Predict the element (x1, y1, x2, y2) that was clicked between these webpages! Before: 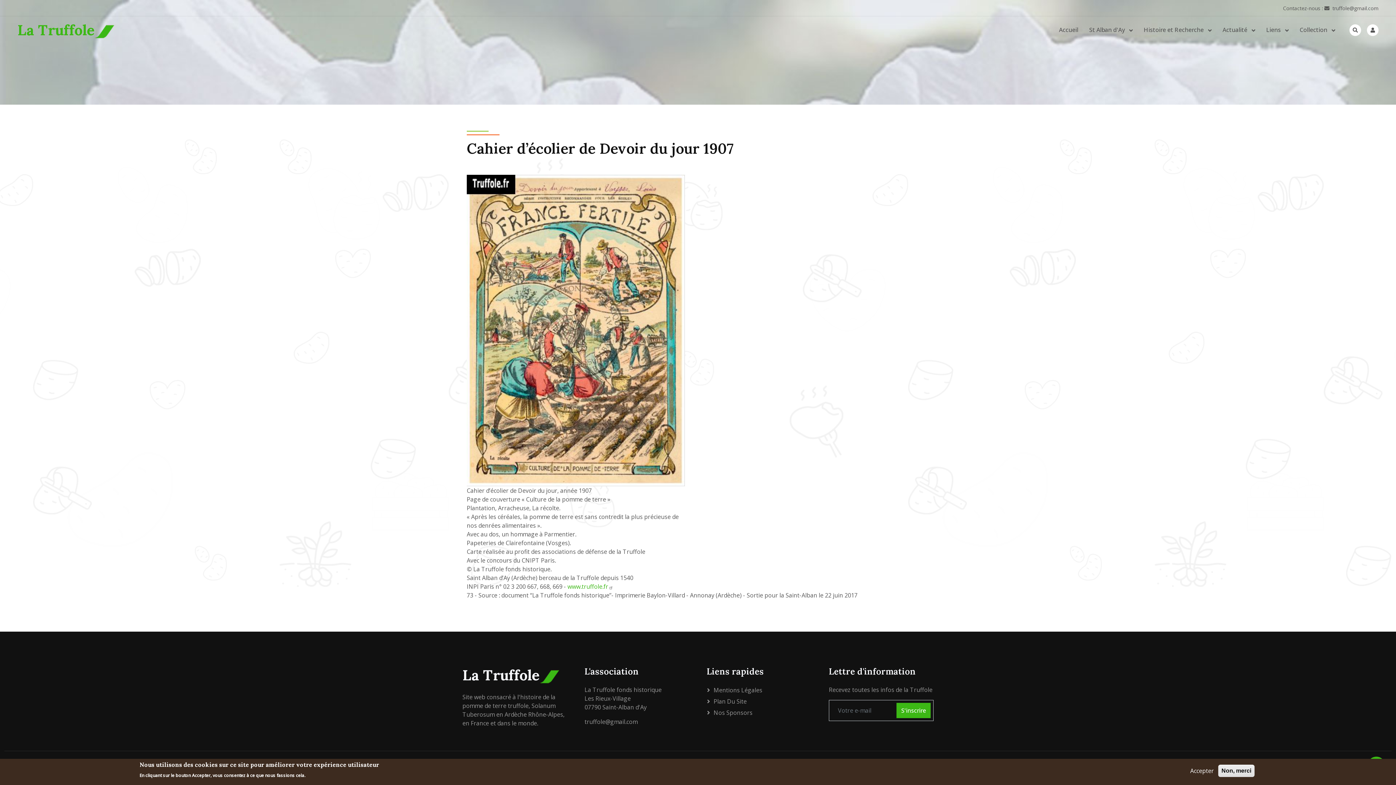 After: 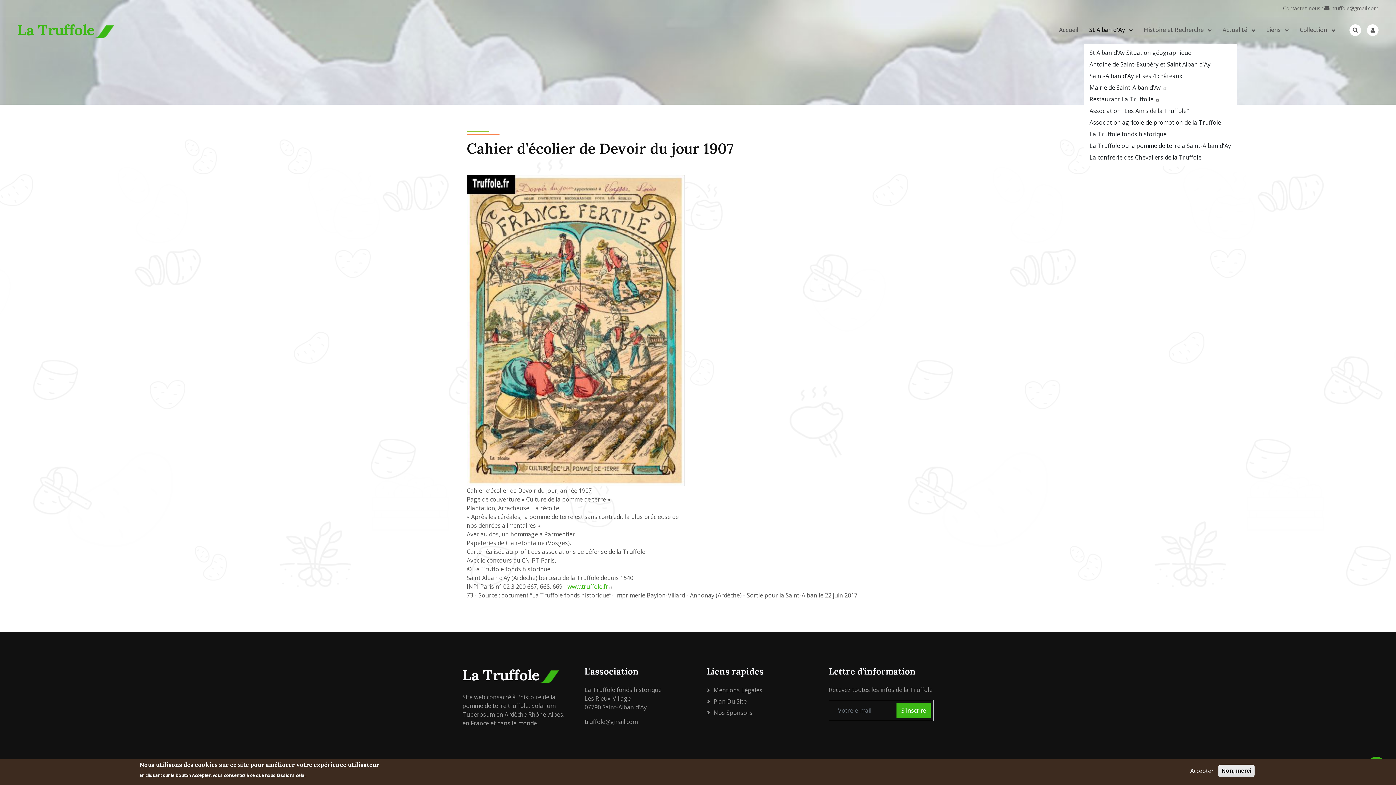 Action: label: St Alban d'Ay  bbox: (1084, 16, 1138, 43)